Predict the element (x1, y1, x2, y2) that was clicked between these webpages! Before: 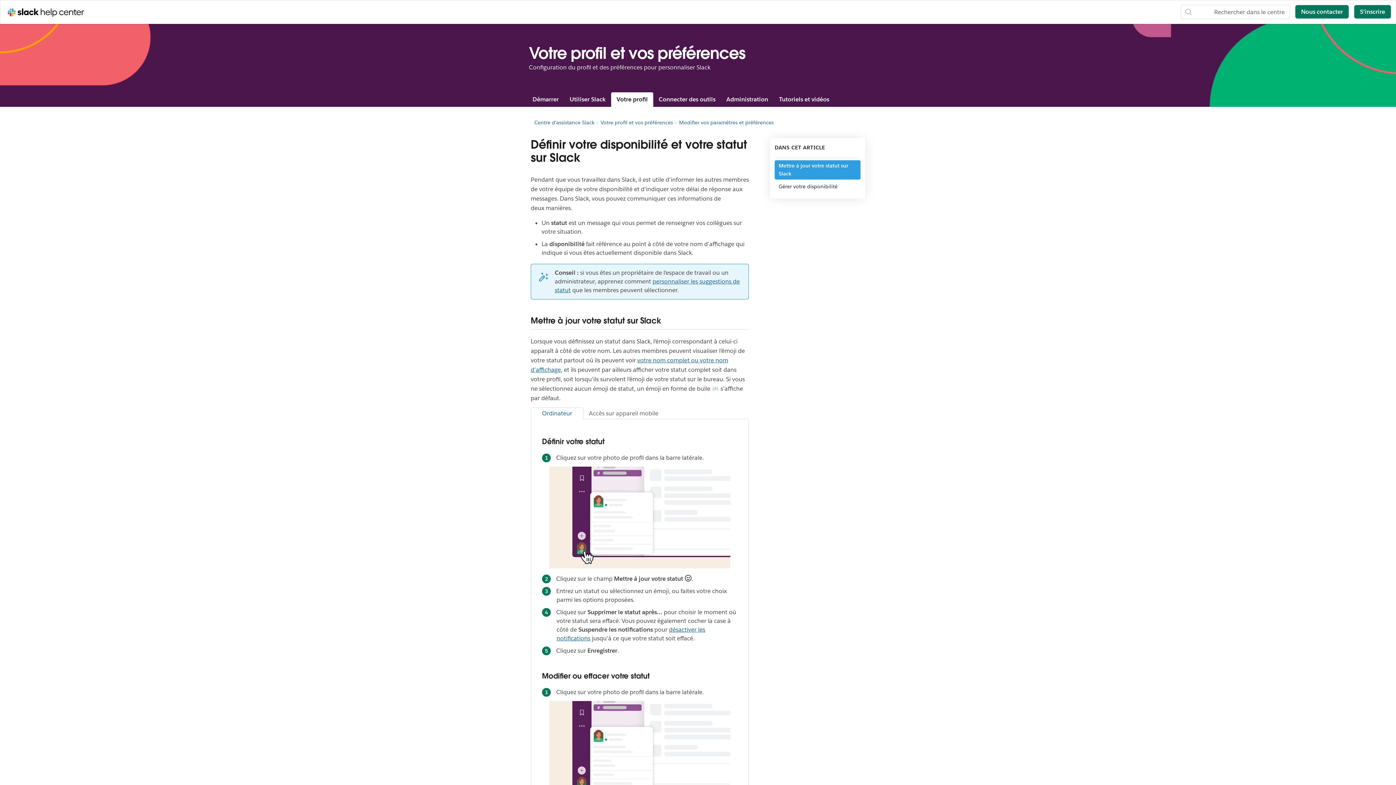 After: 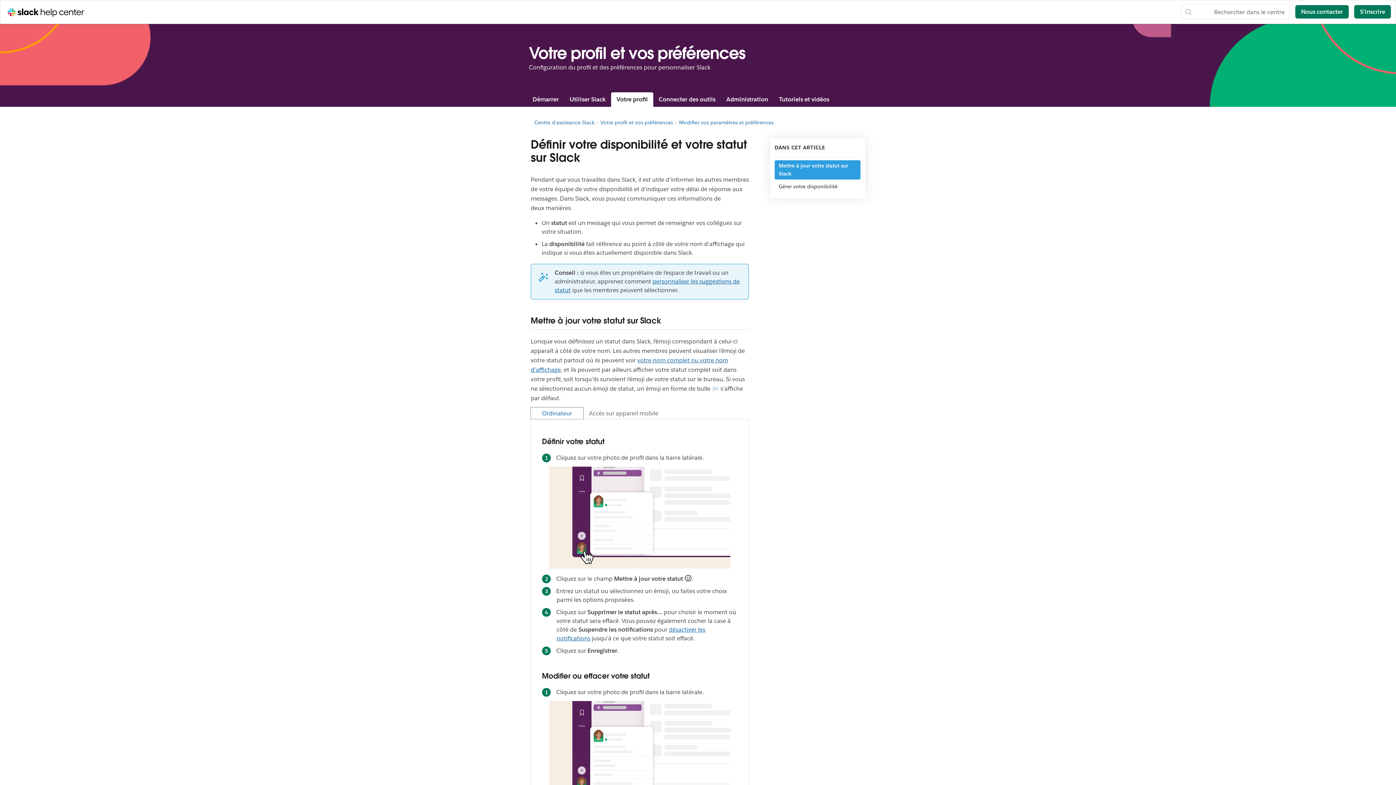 Action: bbox: (530, 407, 583, 419) label: Ordinateur